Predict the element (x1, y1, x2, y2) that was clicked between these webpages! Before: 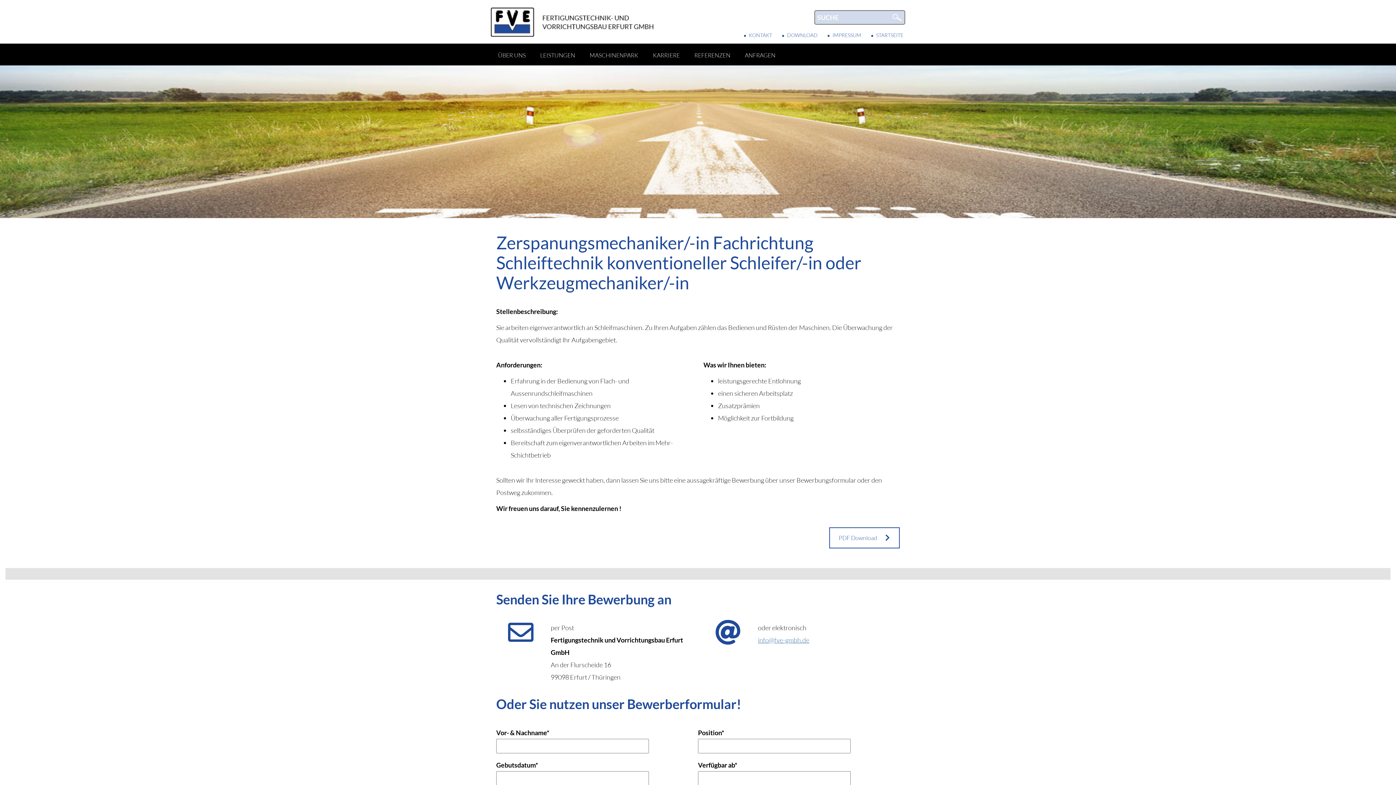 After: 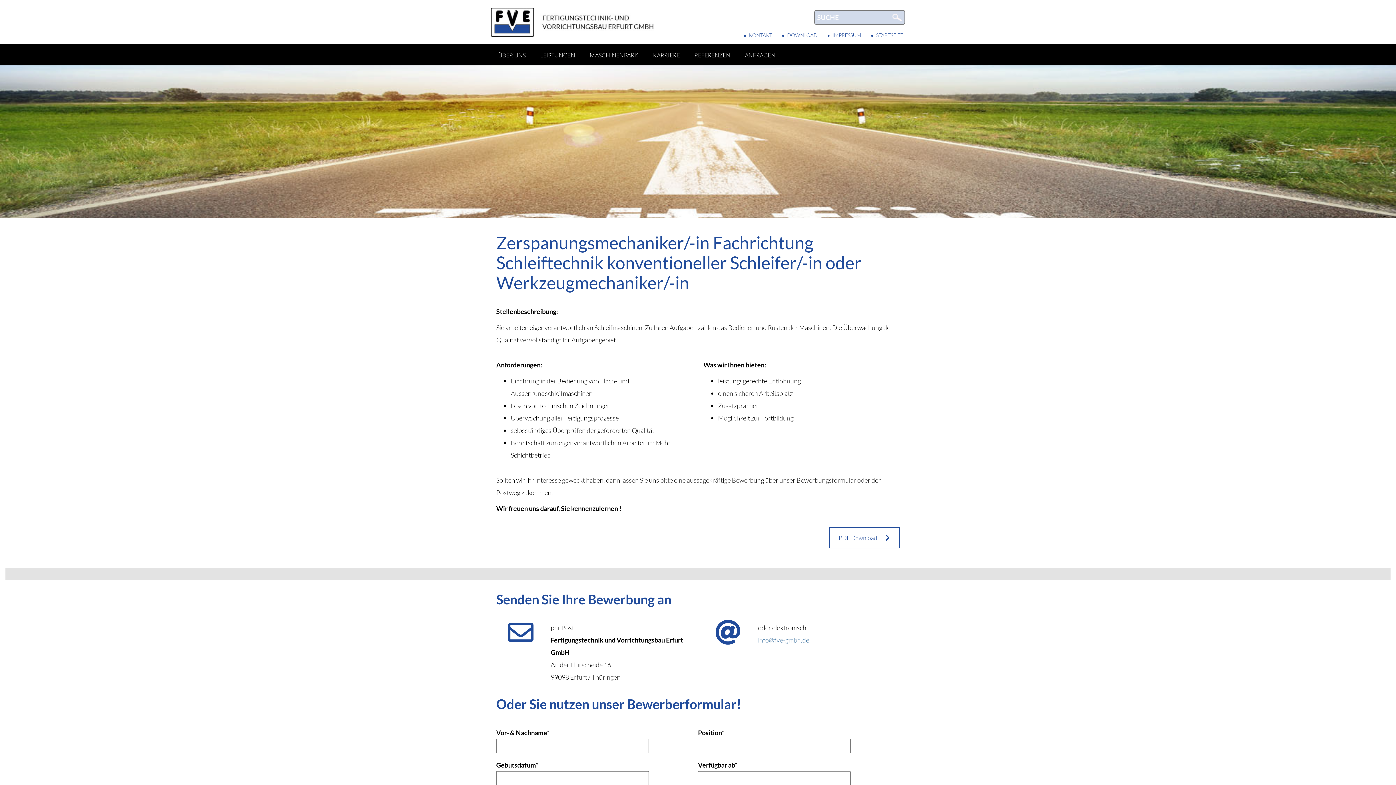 Action: bbox: (758, 636, 809, 644) label: info@fve-gmbh.de